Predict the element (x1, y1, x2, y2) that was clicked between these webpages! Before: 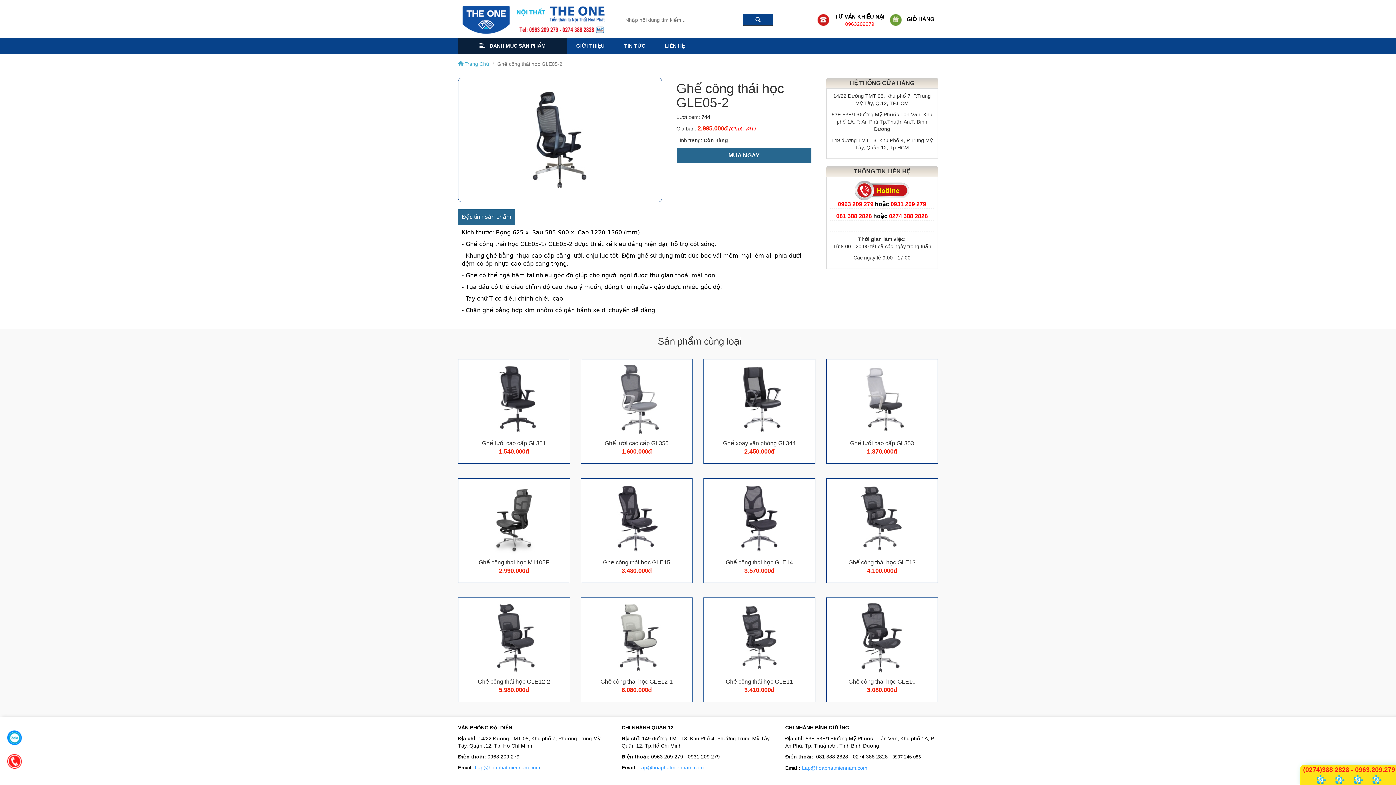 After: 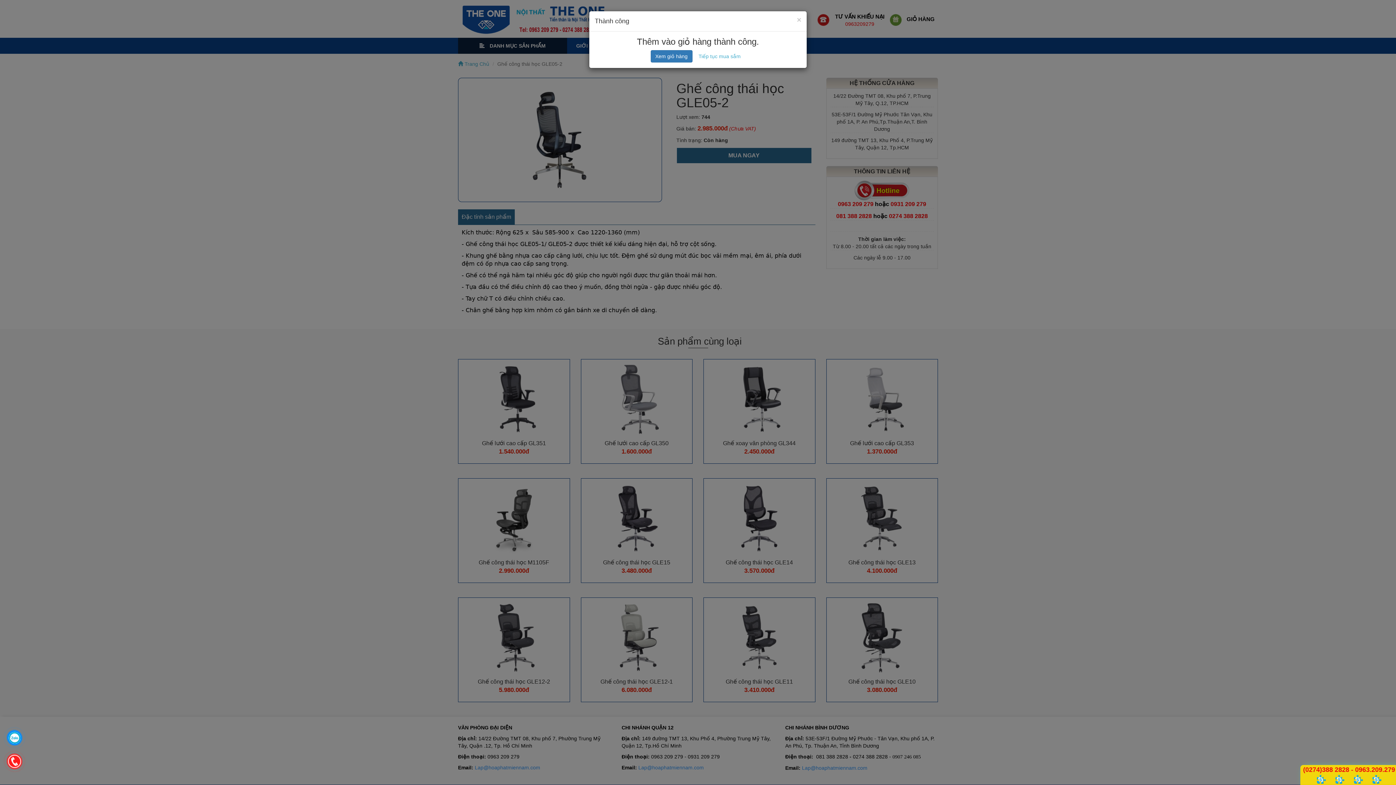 Action: bbox: (676, 147, 811, 163) label: MUA NGAY